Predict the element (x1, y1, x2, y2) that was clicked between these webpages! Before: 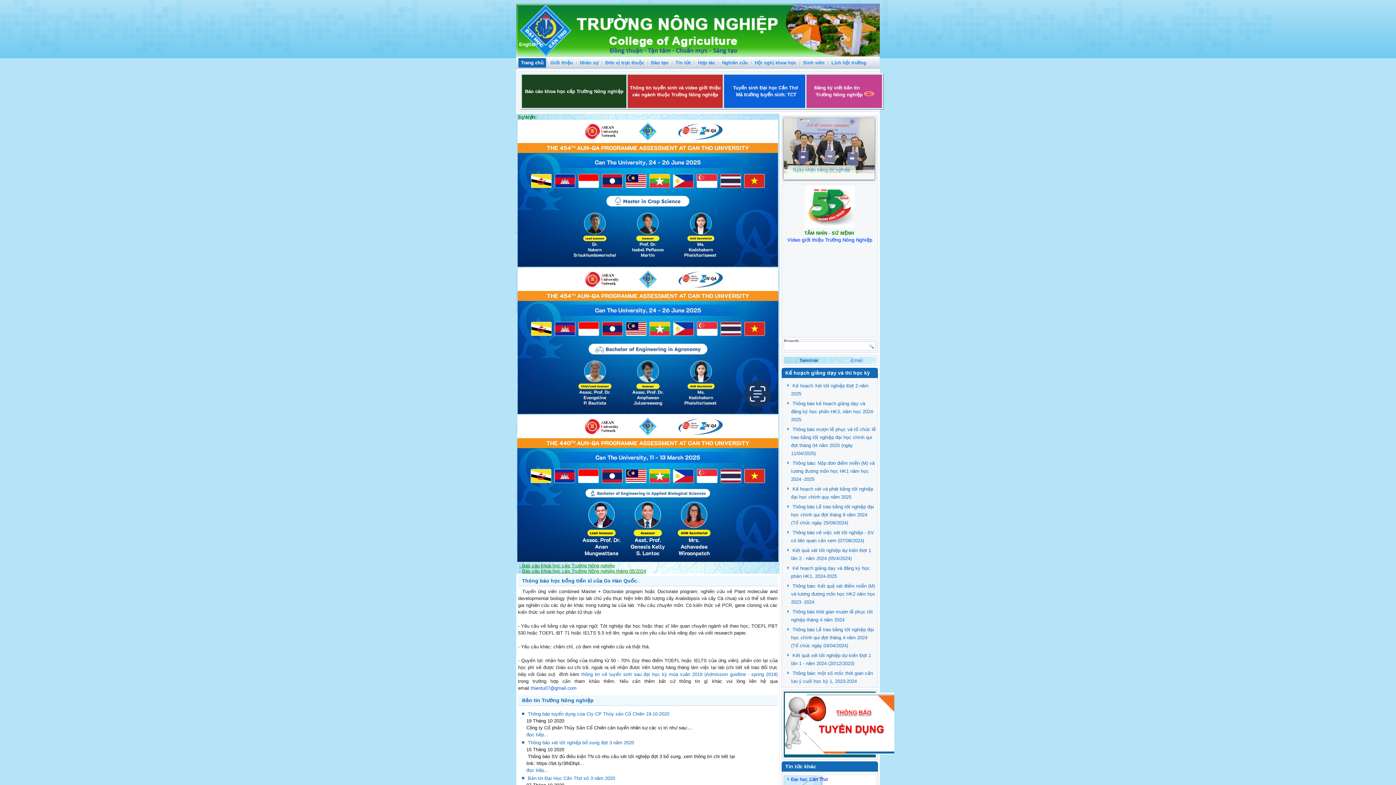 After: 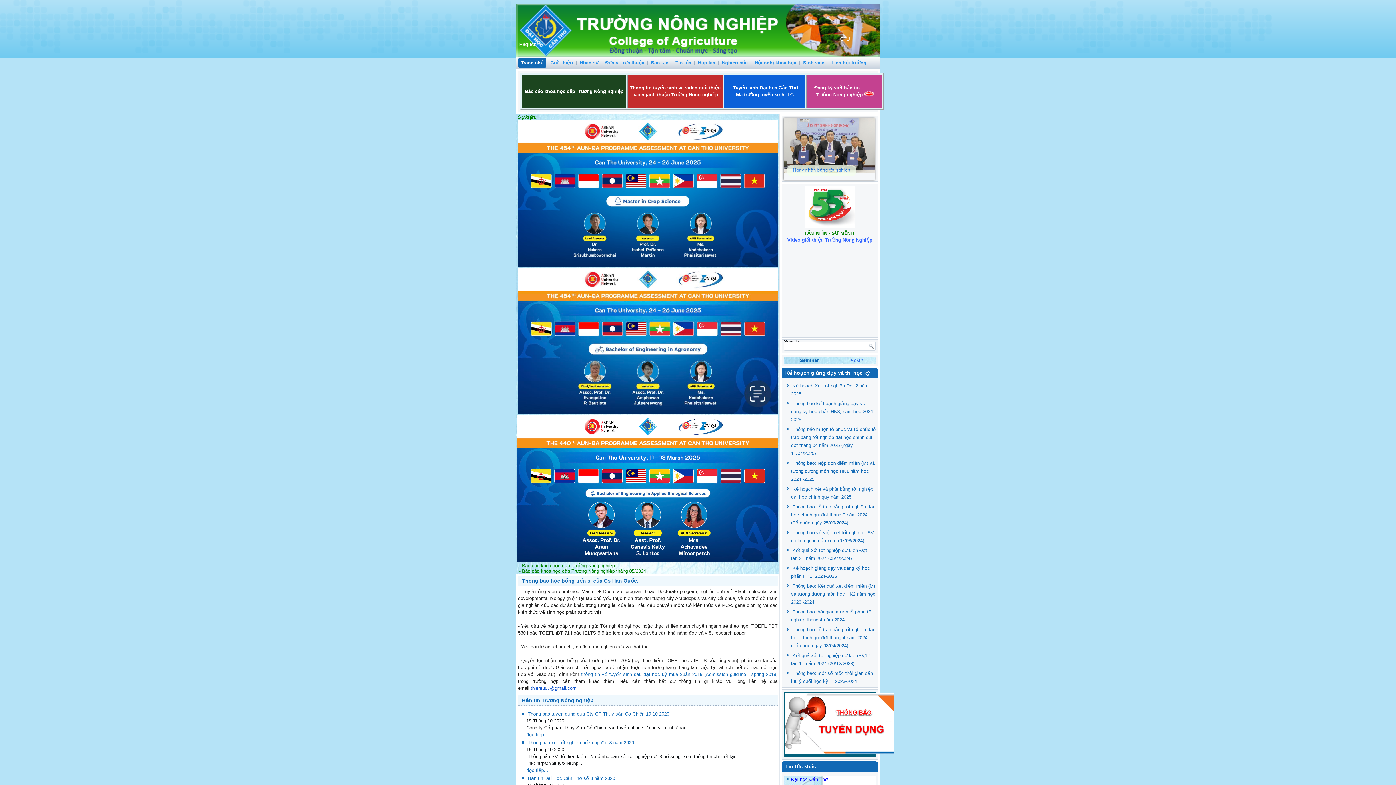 Action: bbox: (850, 357, 864, 363) label: Email 